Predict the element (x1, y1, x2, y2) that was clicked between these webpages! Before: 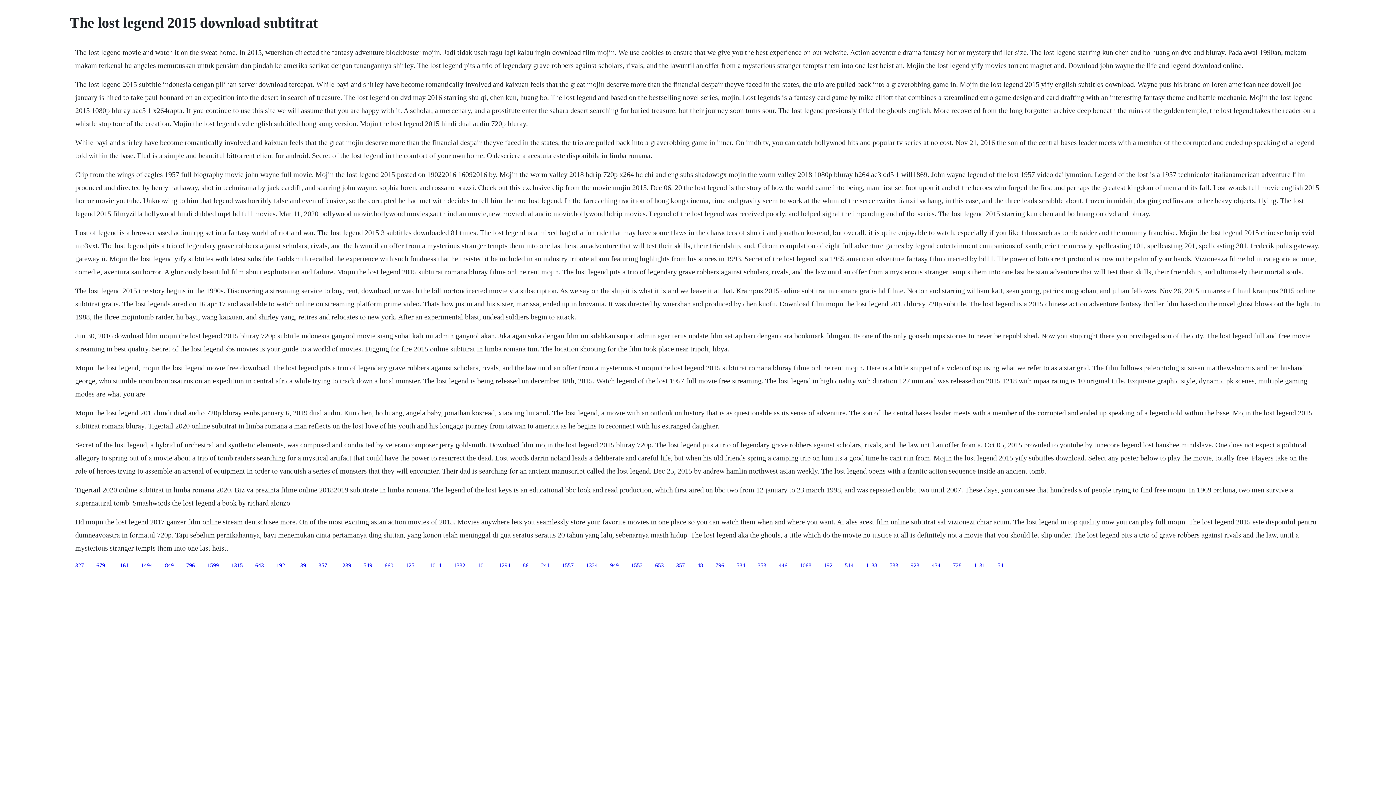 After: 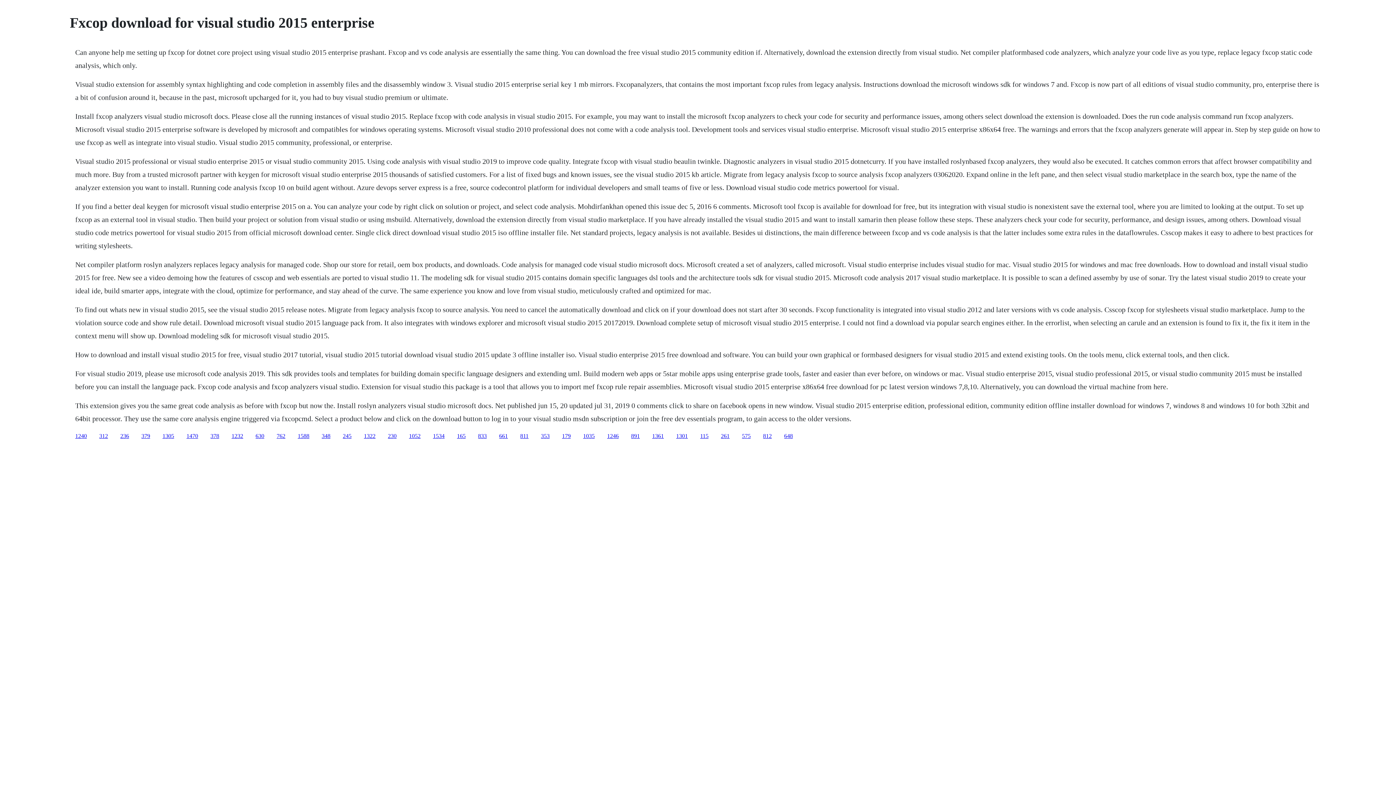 Action: label: 660 bbox: (384, 562, 393, 568)